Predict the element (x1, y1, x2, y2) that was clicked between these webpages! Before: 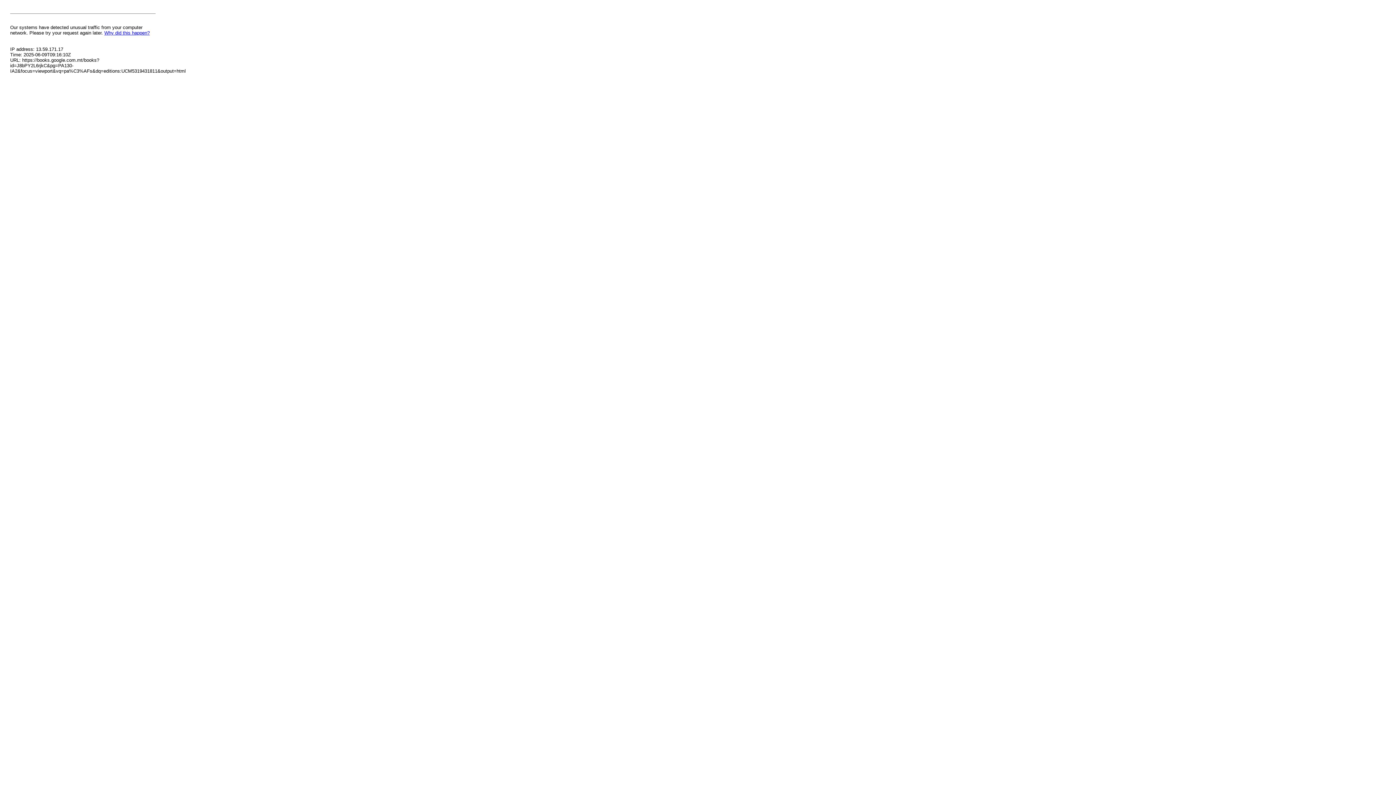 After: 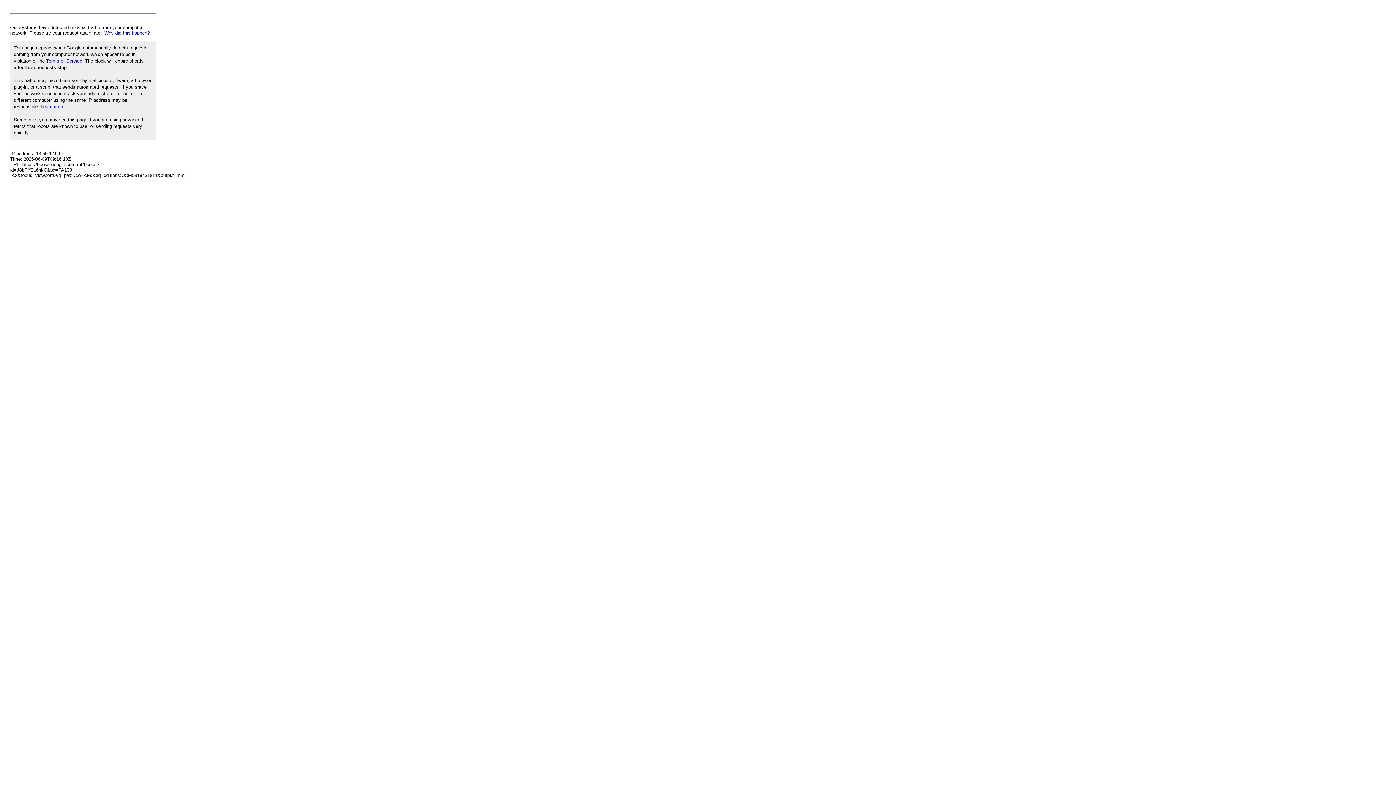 Action: bbox: (104, 30, 149, 35) label: Why did this happen?